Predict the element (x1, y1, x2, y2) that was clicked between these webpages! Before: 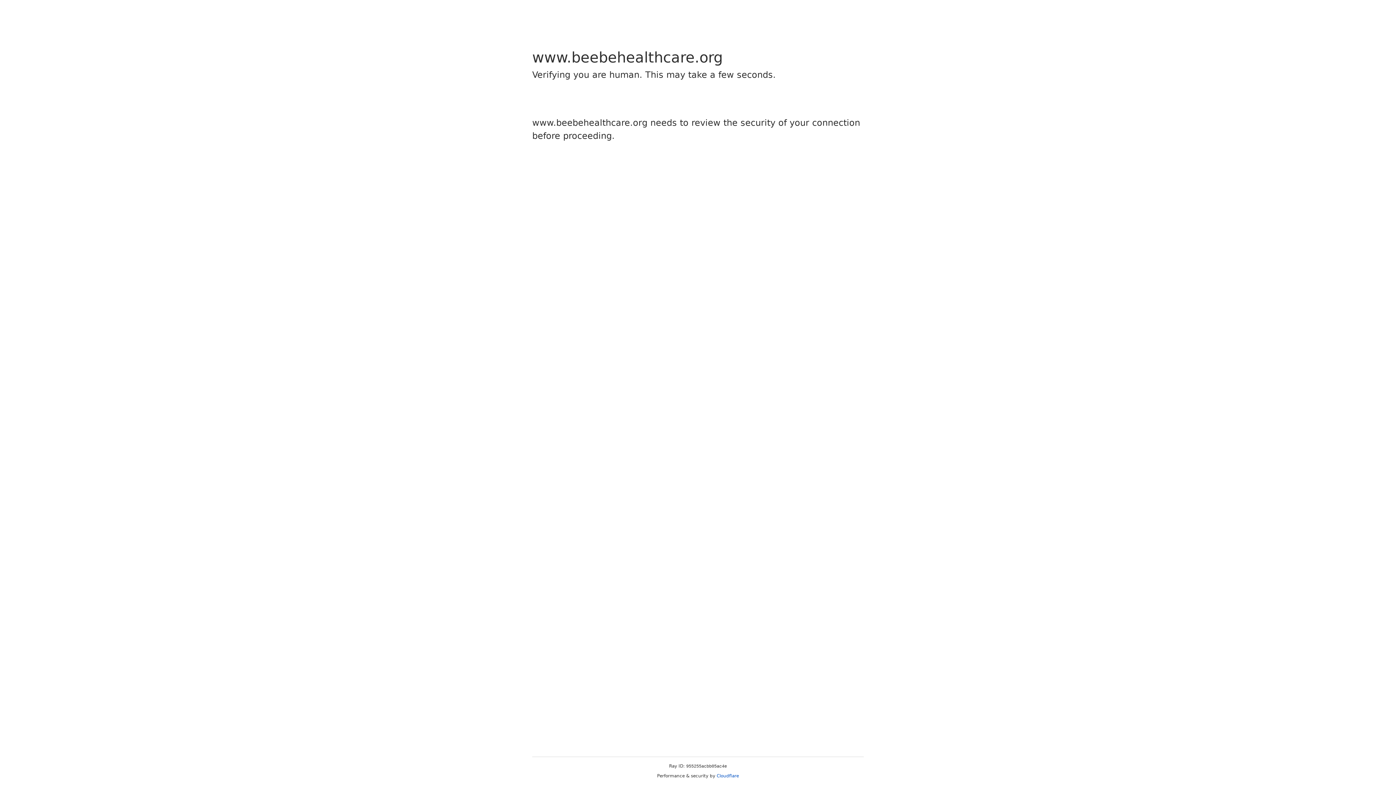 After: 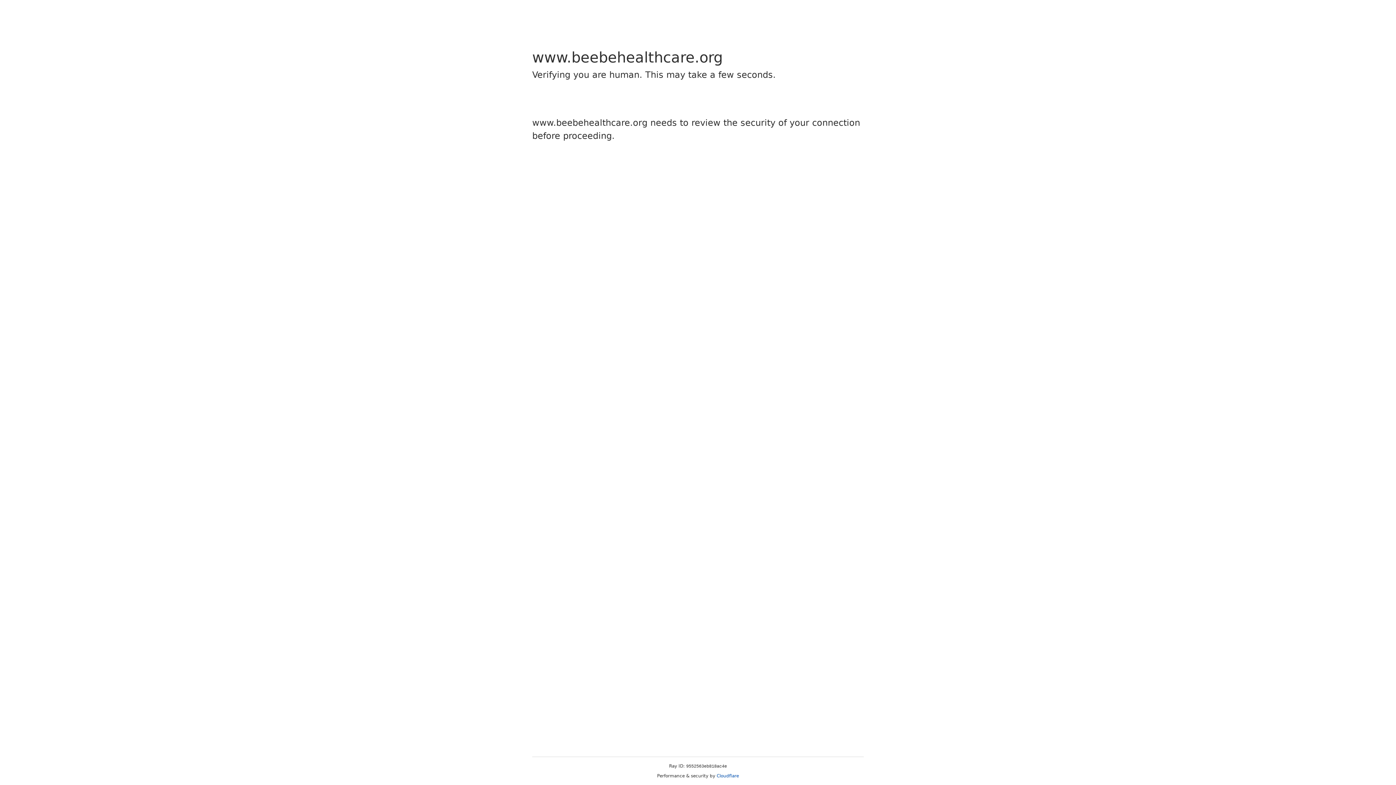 Action: bbox: (716, 773, 739, 778) label: Cloudflare